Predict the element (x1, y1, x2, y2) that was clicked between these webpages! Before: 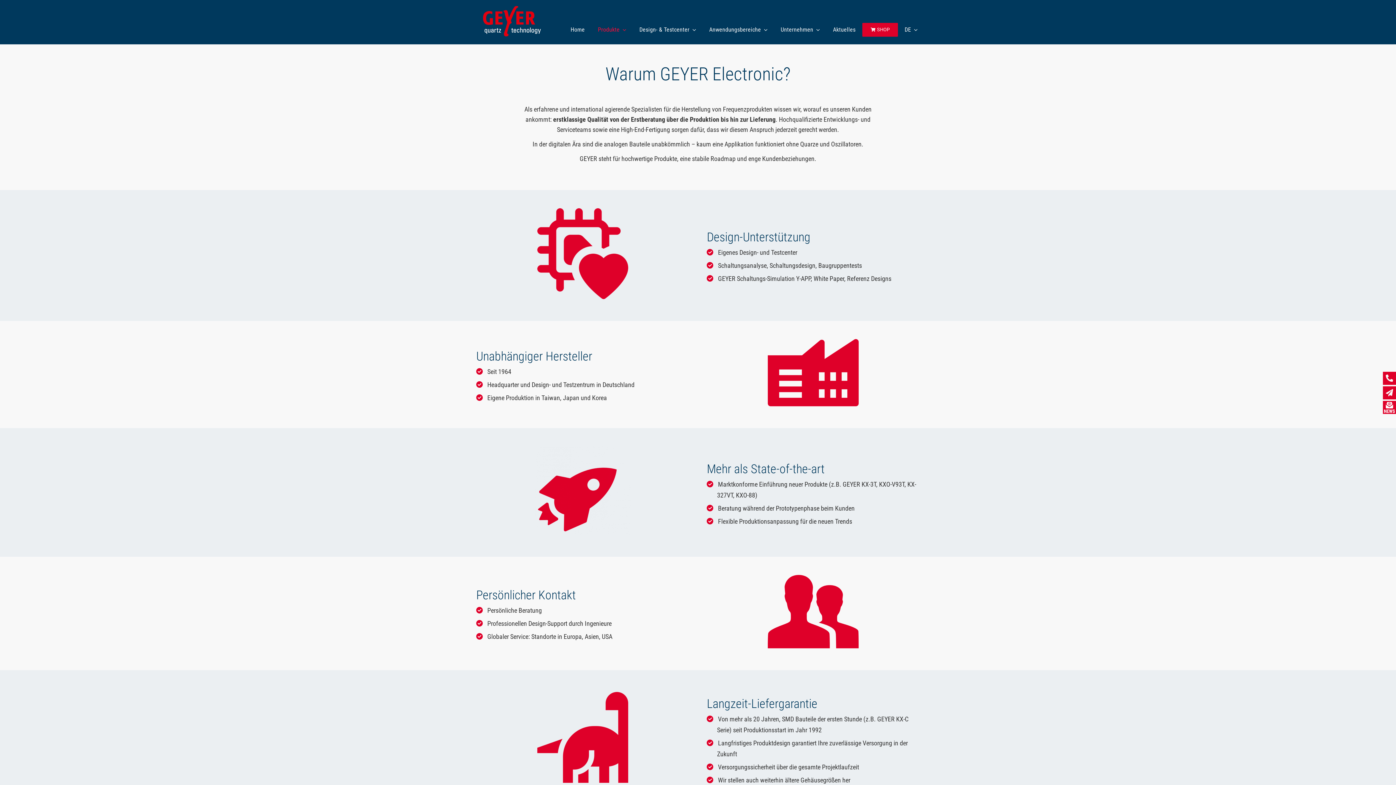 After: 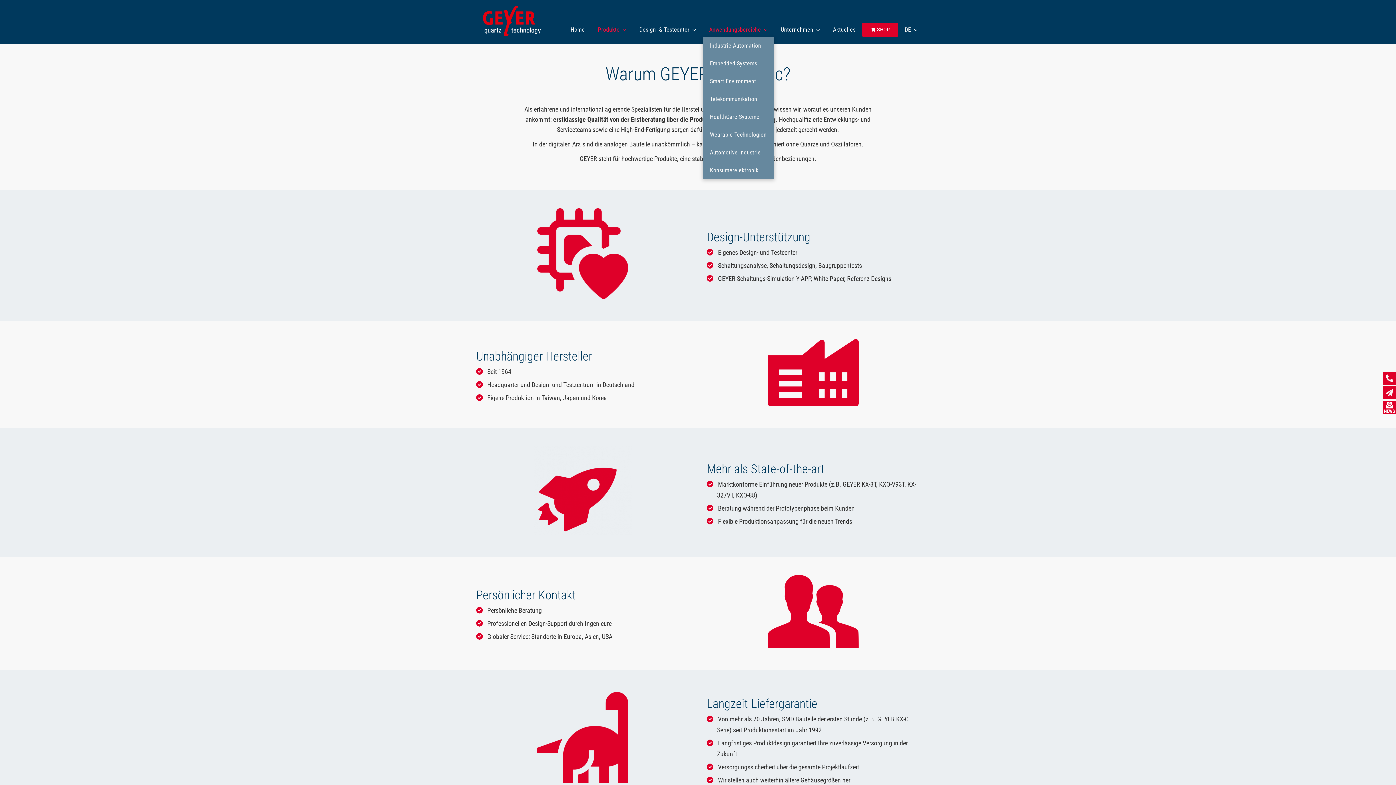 Action: label: Anwendungsbereiche bbox: (702, 22, 774, 36)